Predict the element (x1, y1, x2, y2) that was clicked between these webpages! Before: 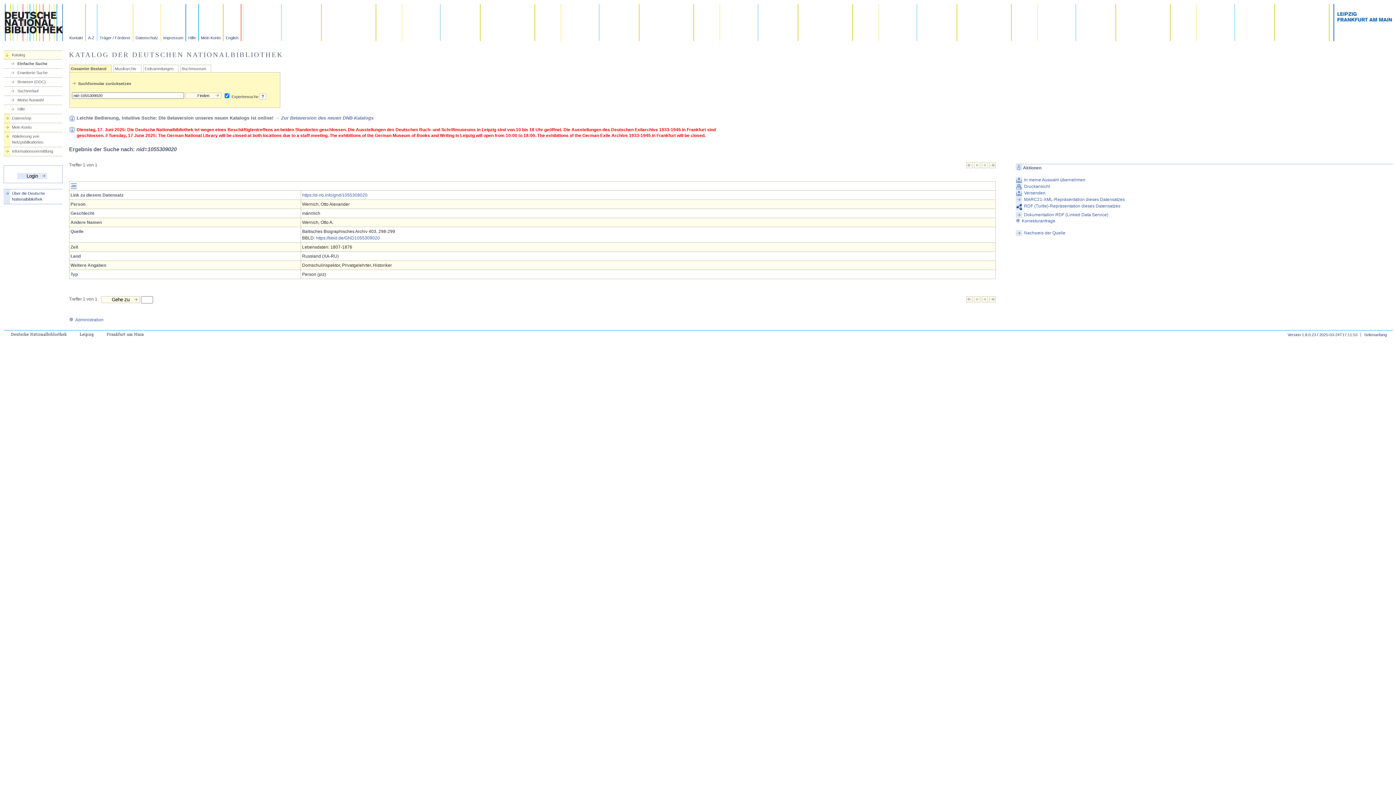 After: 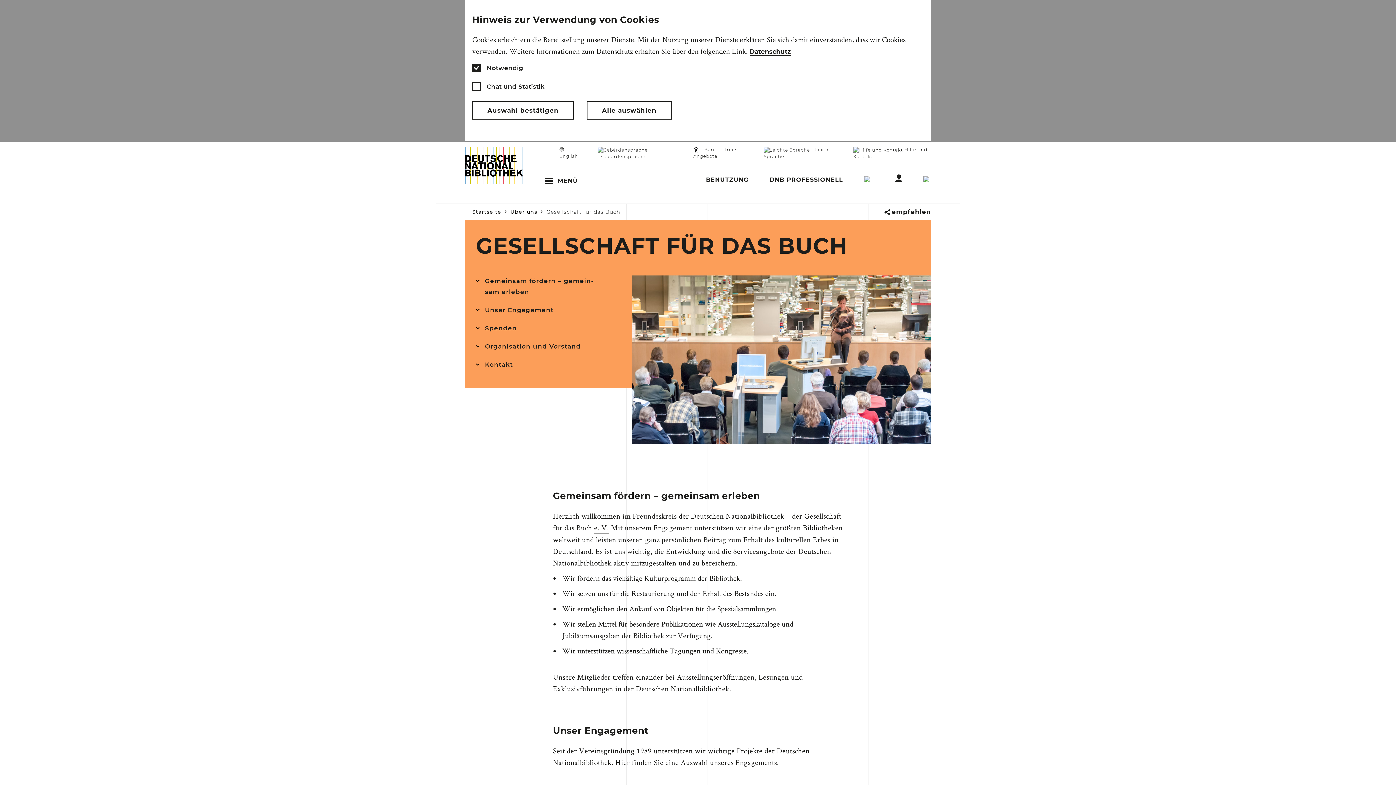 Action: bbox: (97, 4, 133, 41) label: Träger / Förderer